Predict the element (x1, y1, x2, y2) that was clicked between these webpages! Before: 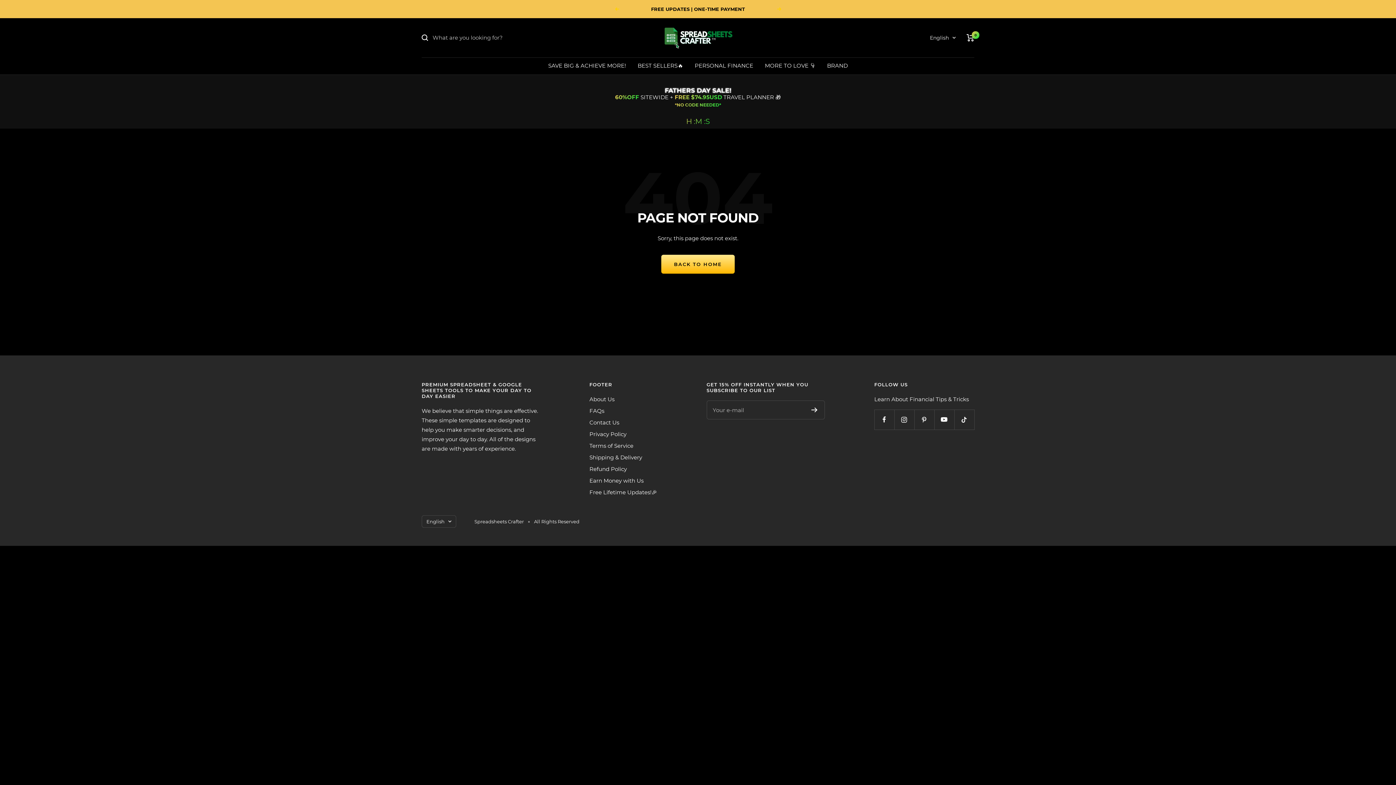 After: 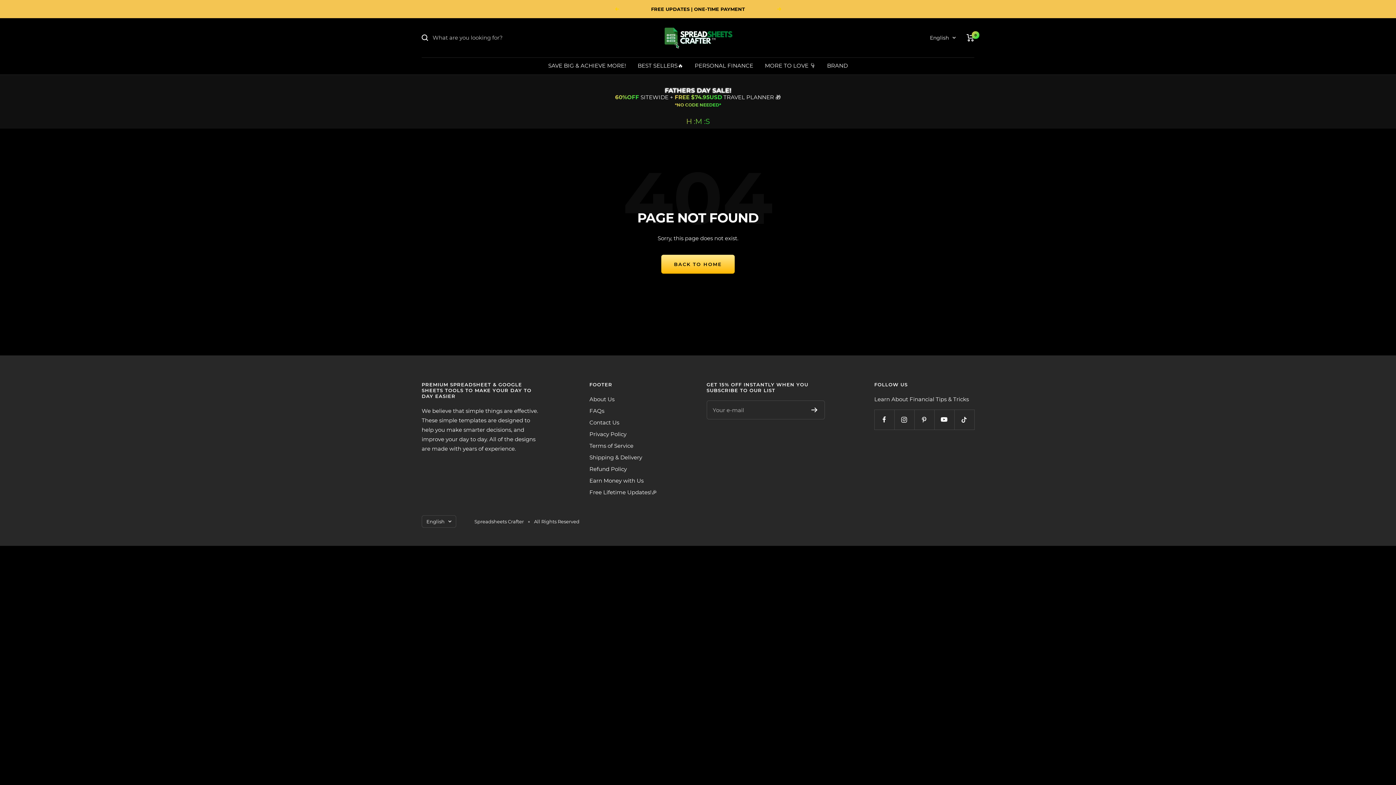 Action: label: Previous bbox: (614, 7, 619, 10)